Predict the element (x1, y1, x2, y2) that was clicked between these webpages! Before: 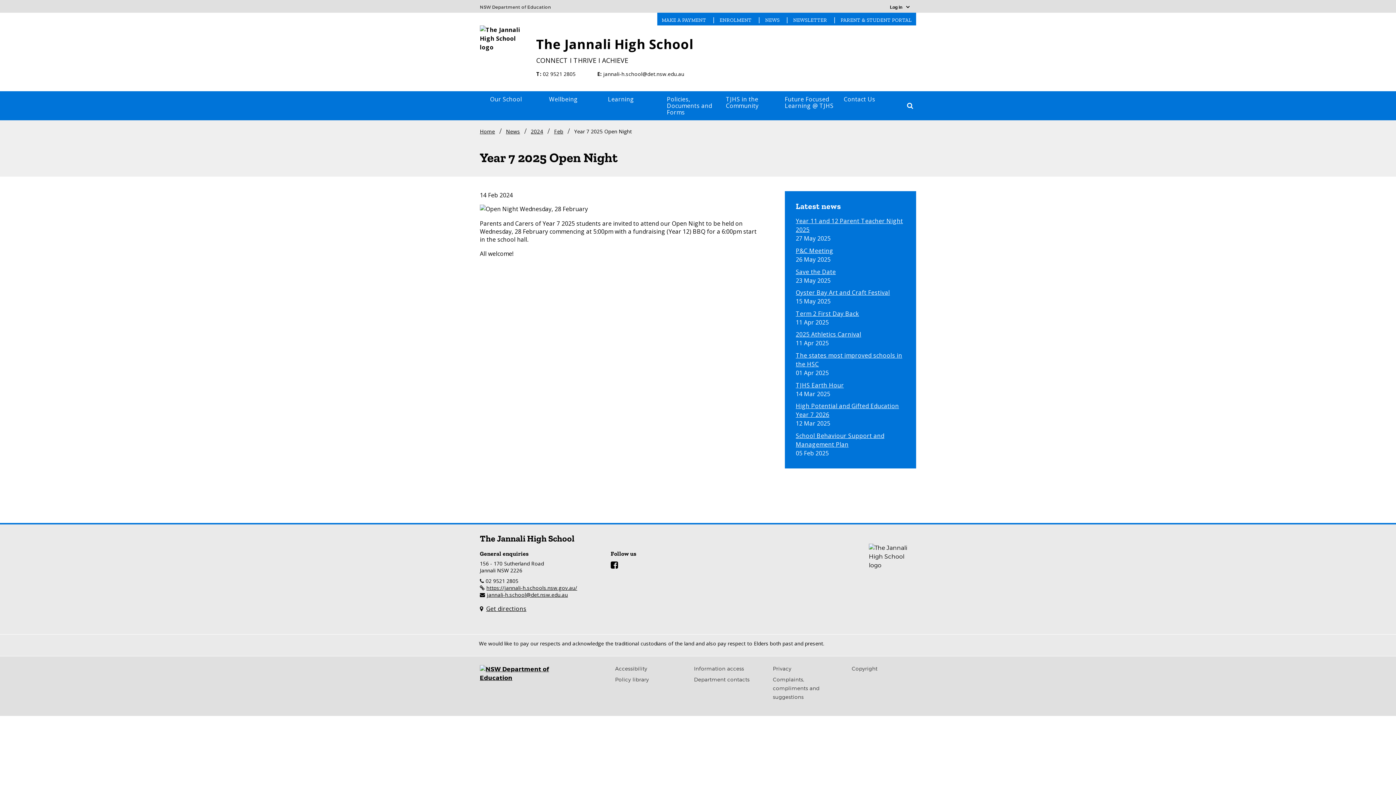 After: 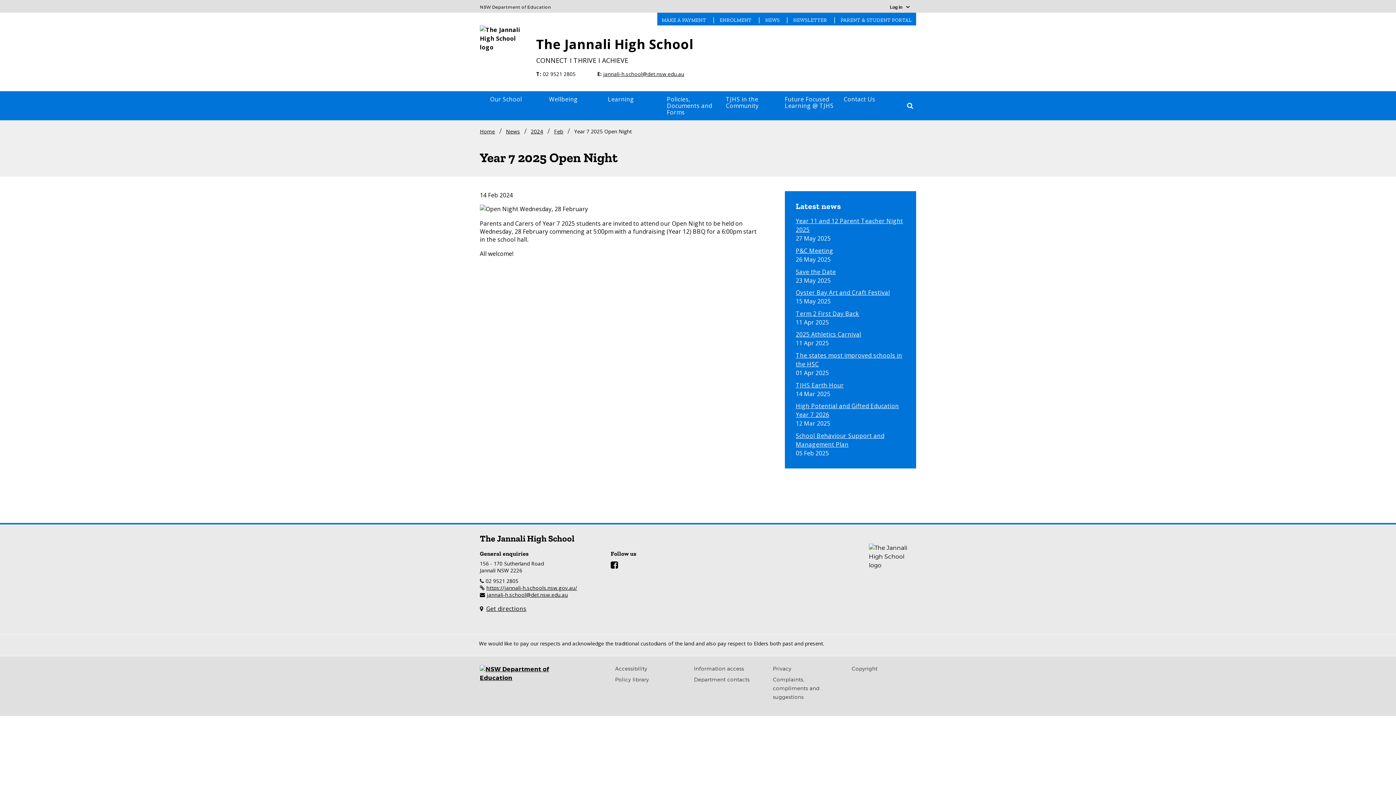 Action: label: jannali-h.school@det.nsw.edu.au bbox: (603, 70, 684, 77)